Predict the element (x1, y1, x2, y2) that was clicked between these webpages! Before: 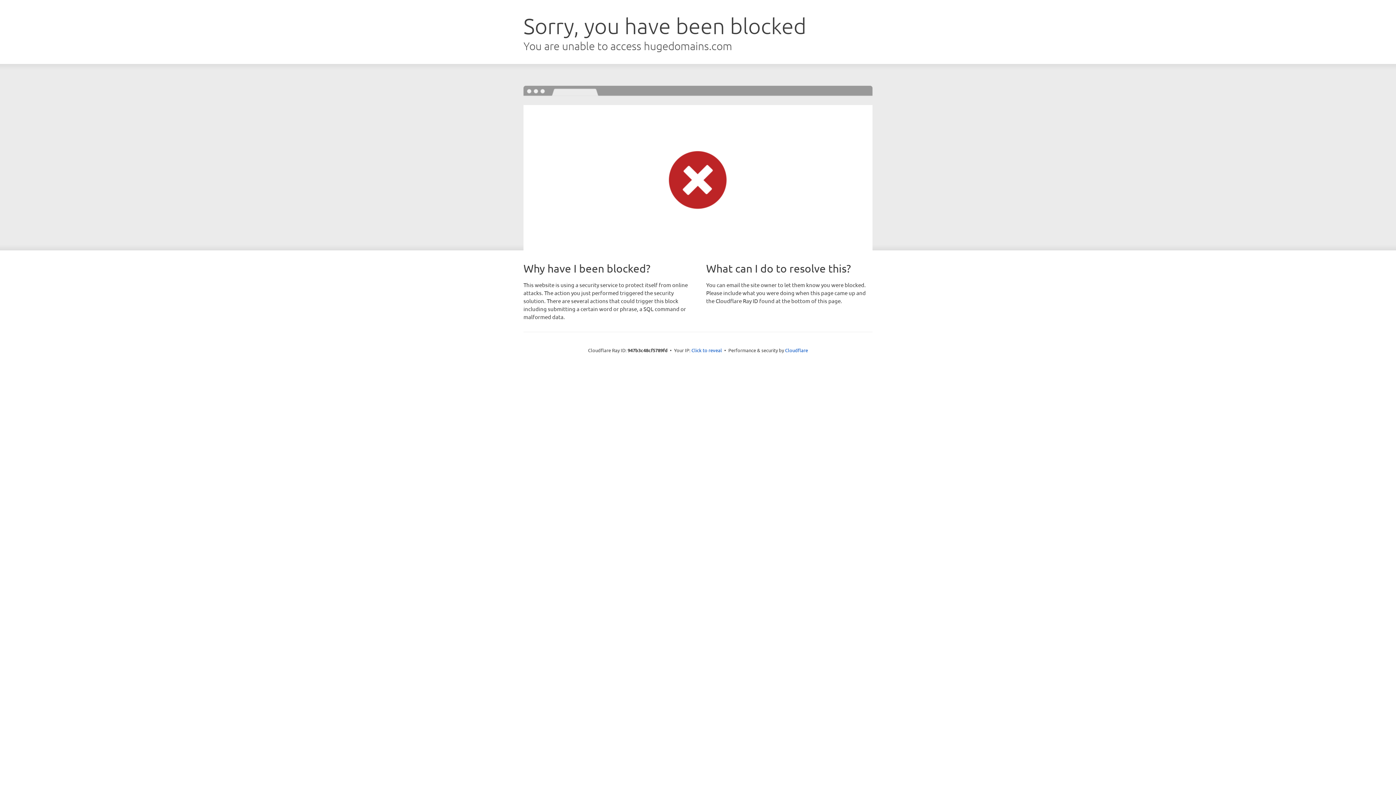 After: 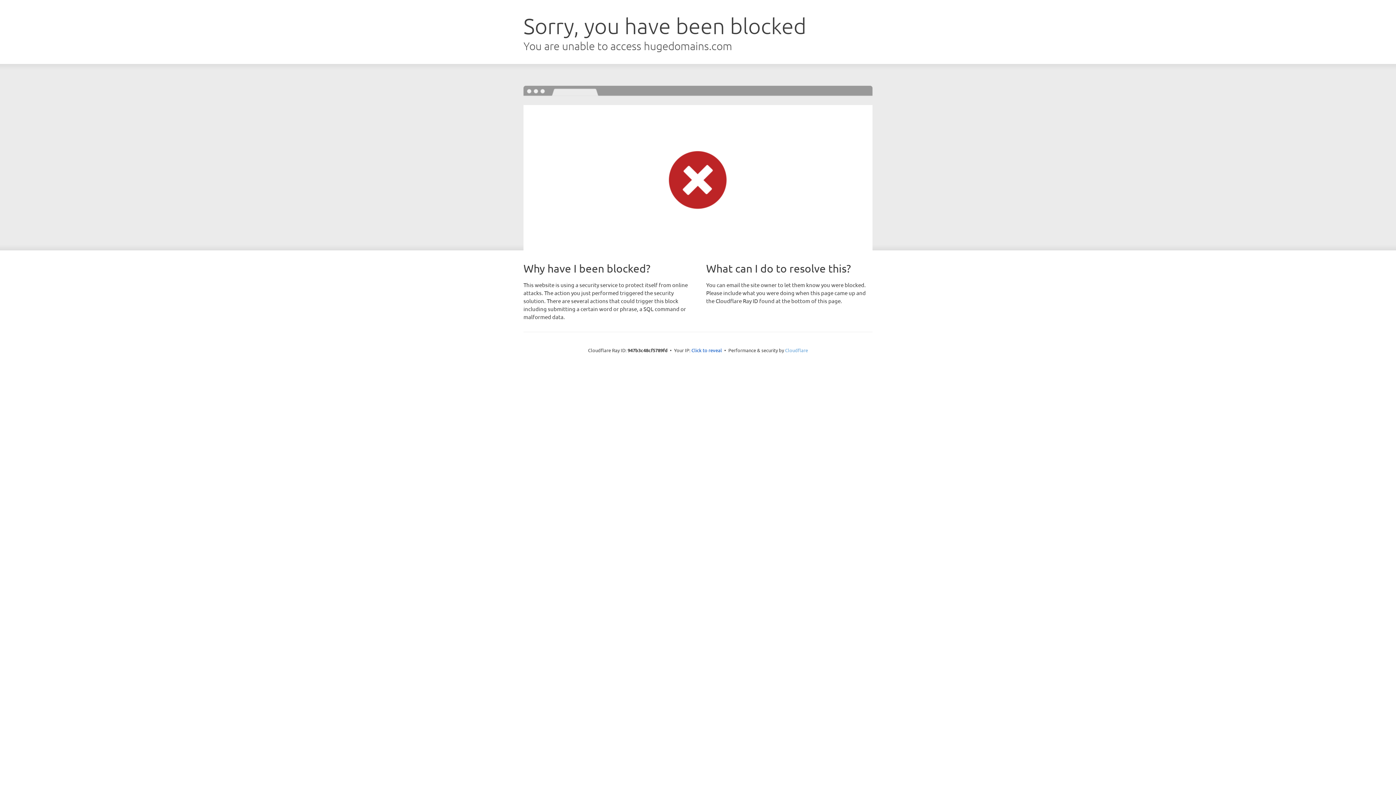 Action: label: Cloudflare bbox: (785, 347, 808, 353)